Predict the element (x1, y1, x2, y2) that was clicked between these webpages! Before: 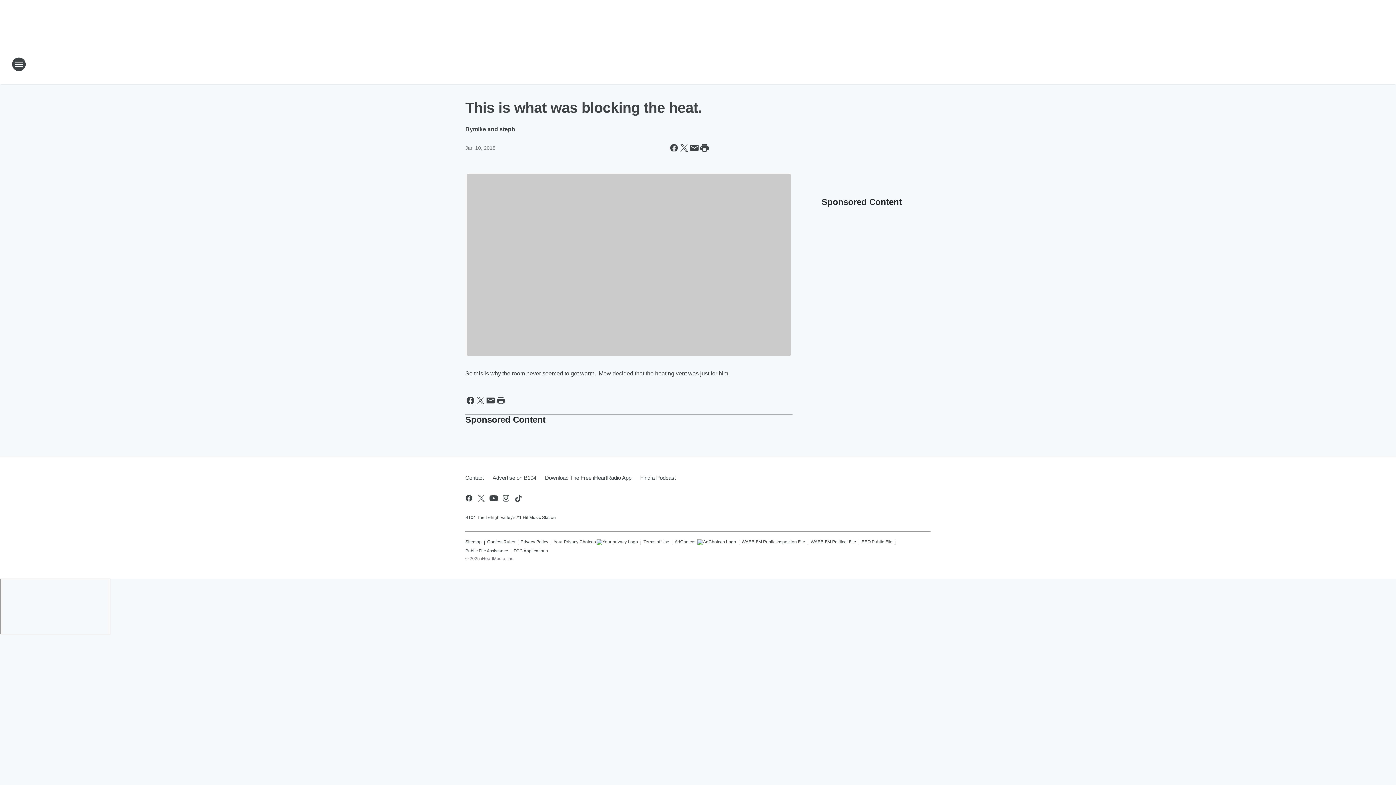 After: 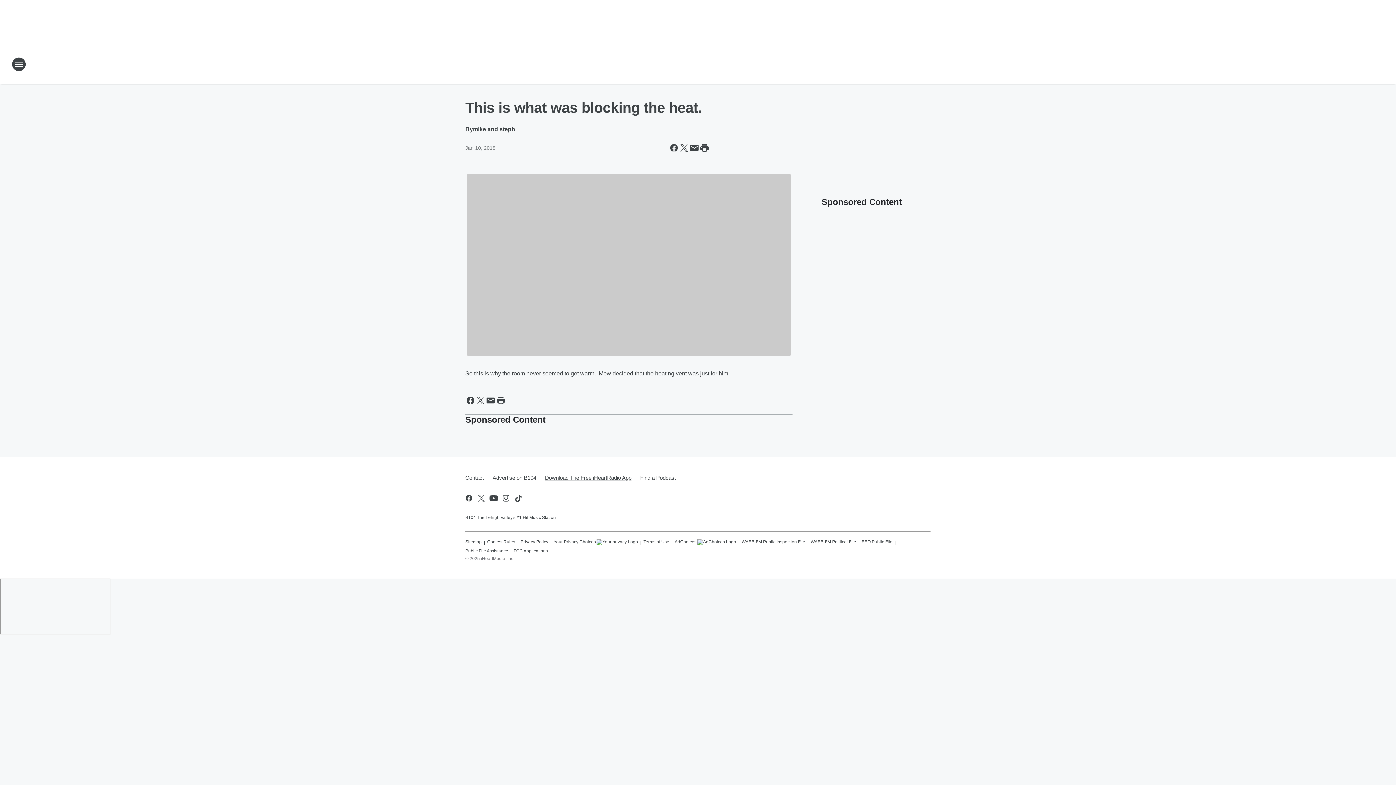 Action: bbox: (540, 468, 636, 487) label: Download The Free iHeartRadio App